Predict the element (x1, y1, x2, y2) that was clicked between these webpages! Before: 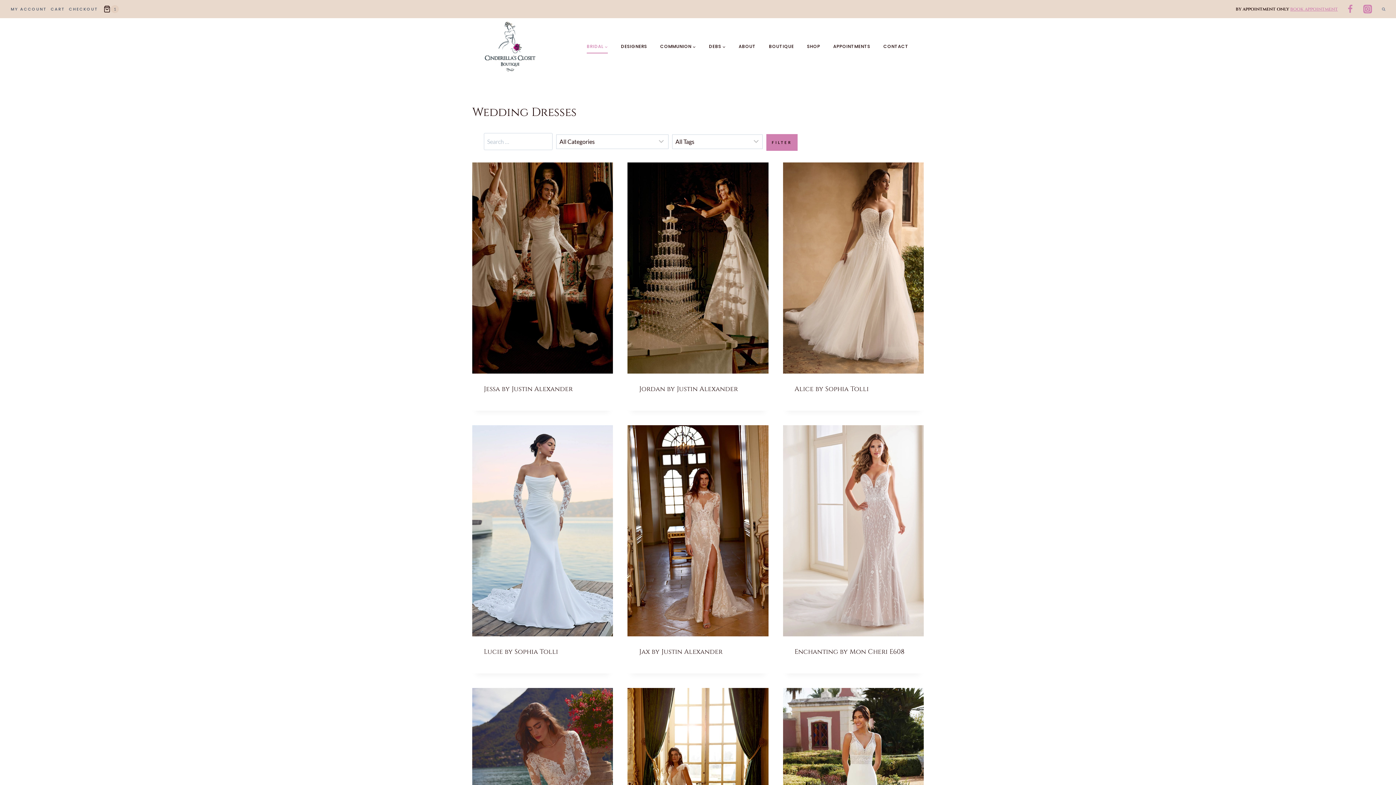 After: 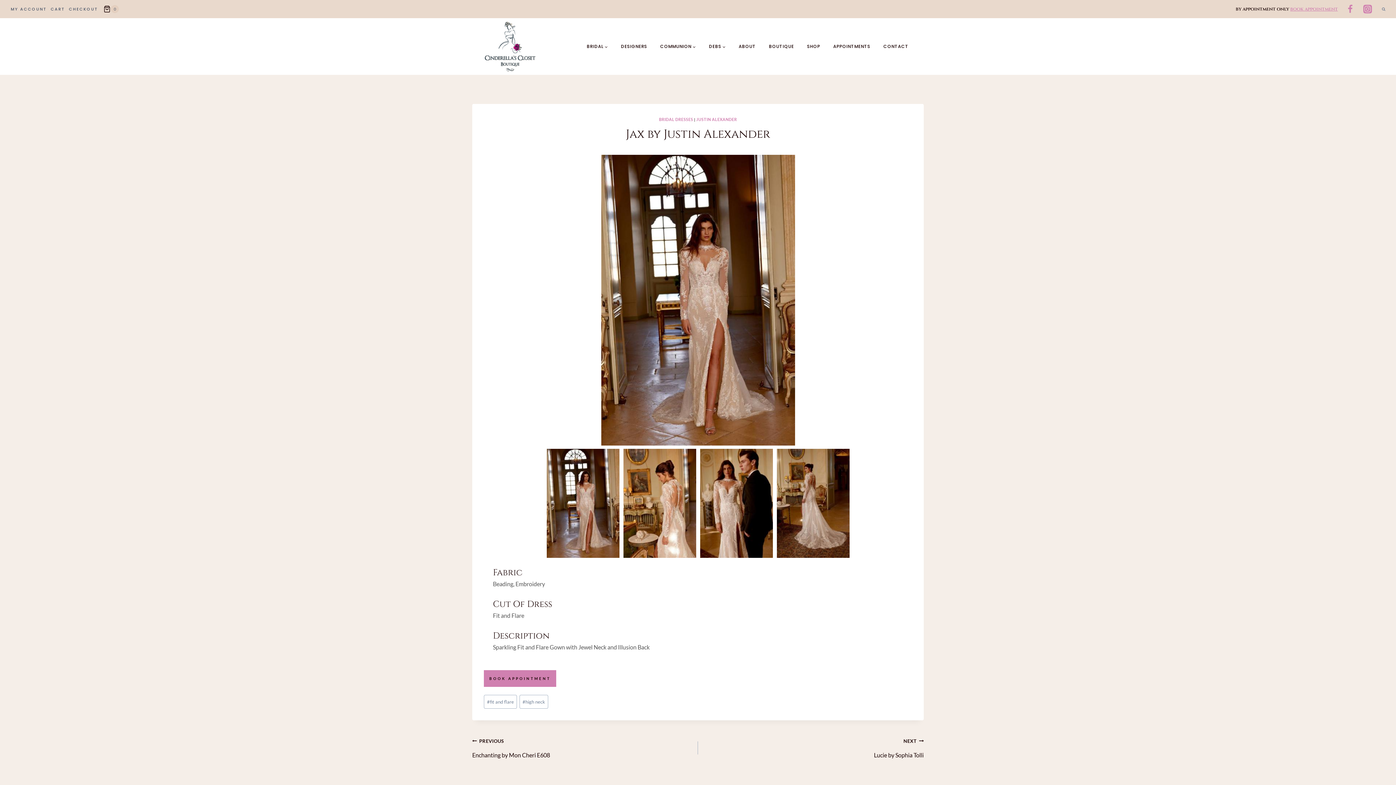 Action: bbox: (639, 647, 722, 656) label: Jax by Justin Alexander